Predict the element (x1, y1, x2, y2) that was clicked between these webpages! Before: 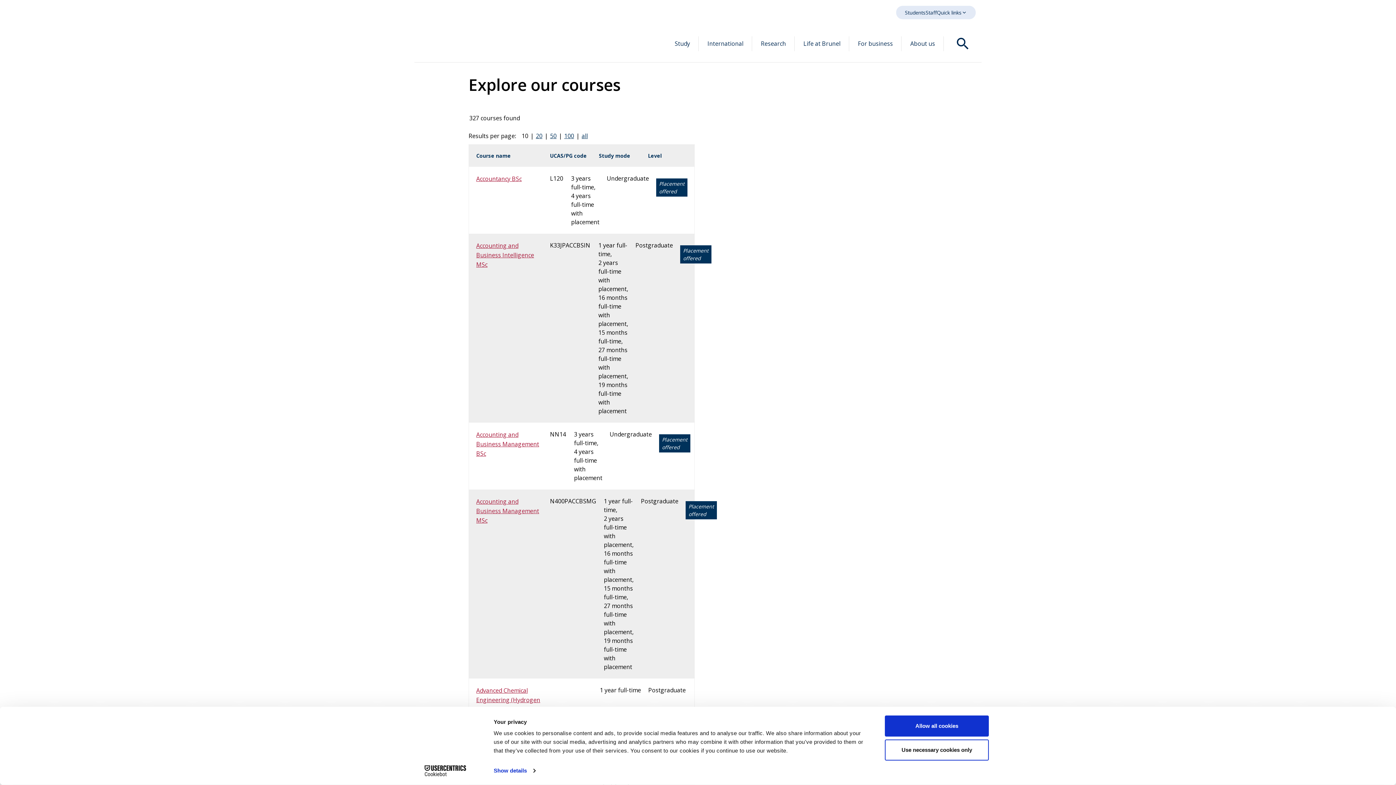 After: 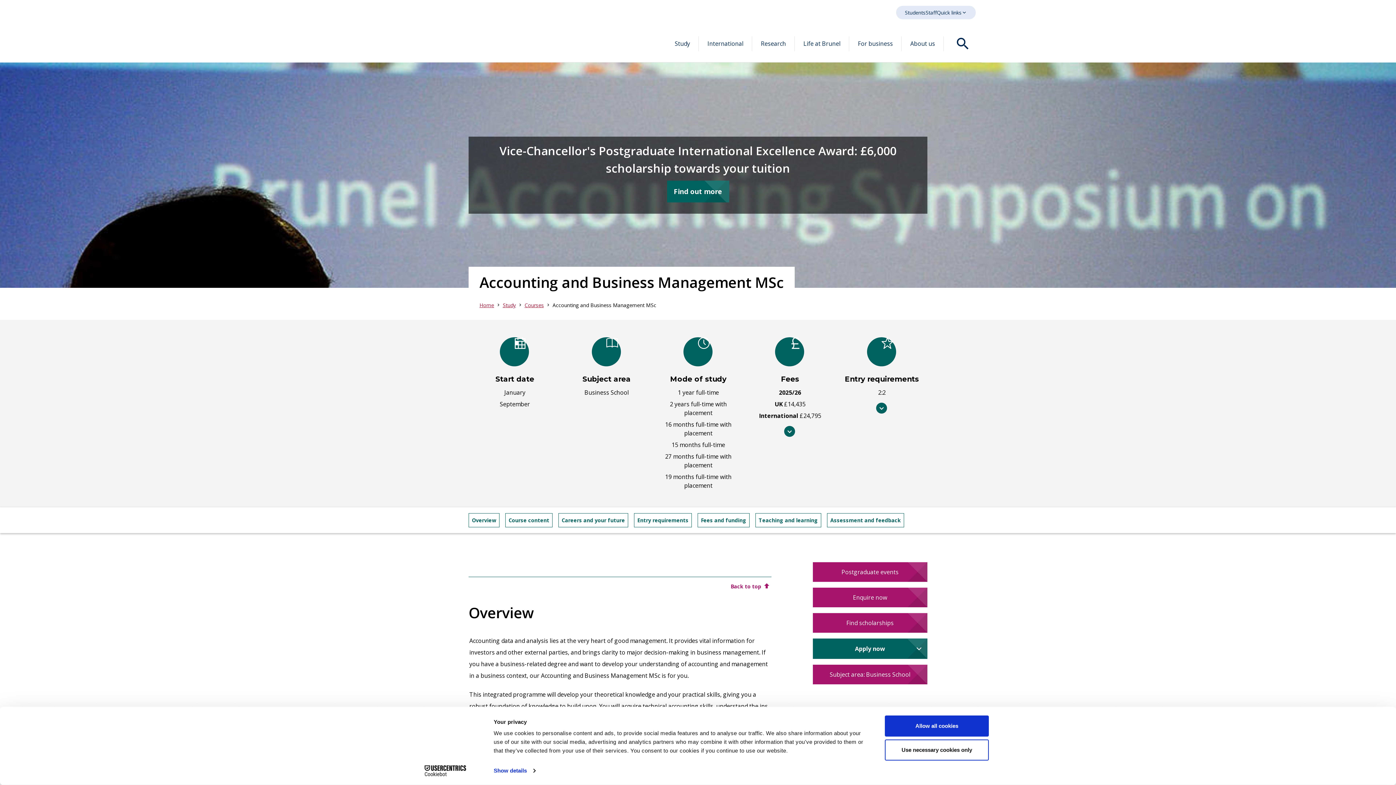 Action: label: Accounting and Business Management MSc bbox: (476, 497, 542, 525)